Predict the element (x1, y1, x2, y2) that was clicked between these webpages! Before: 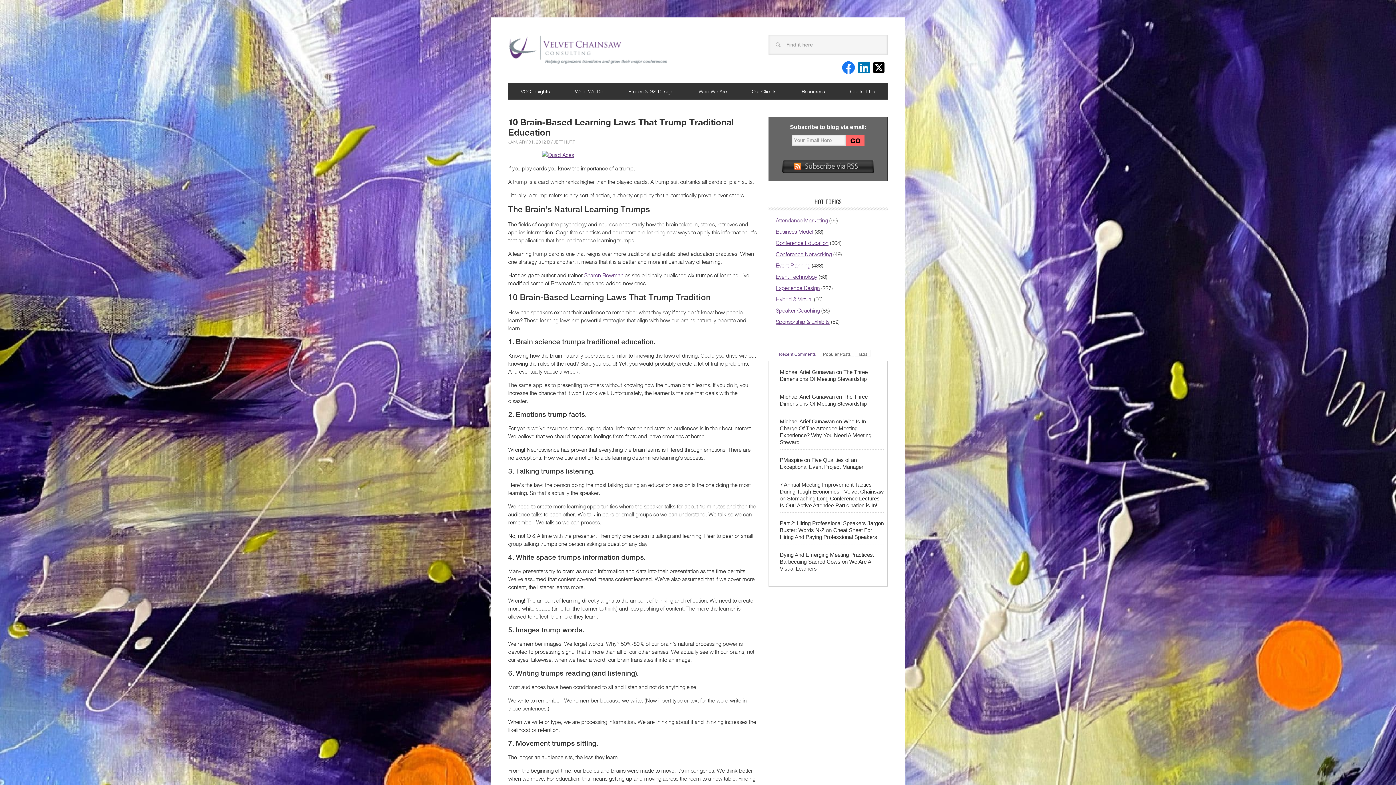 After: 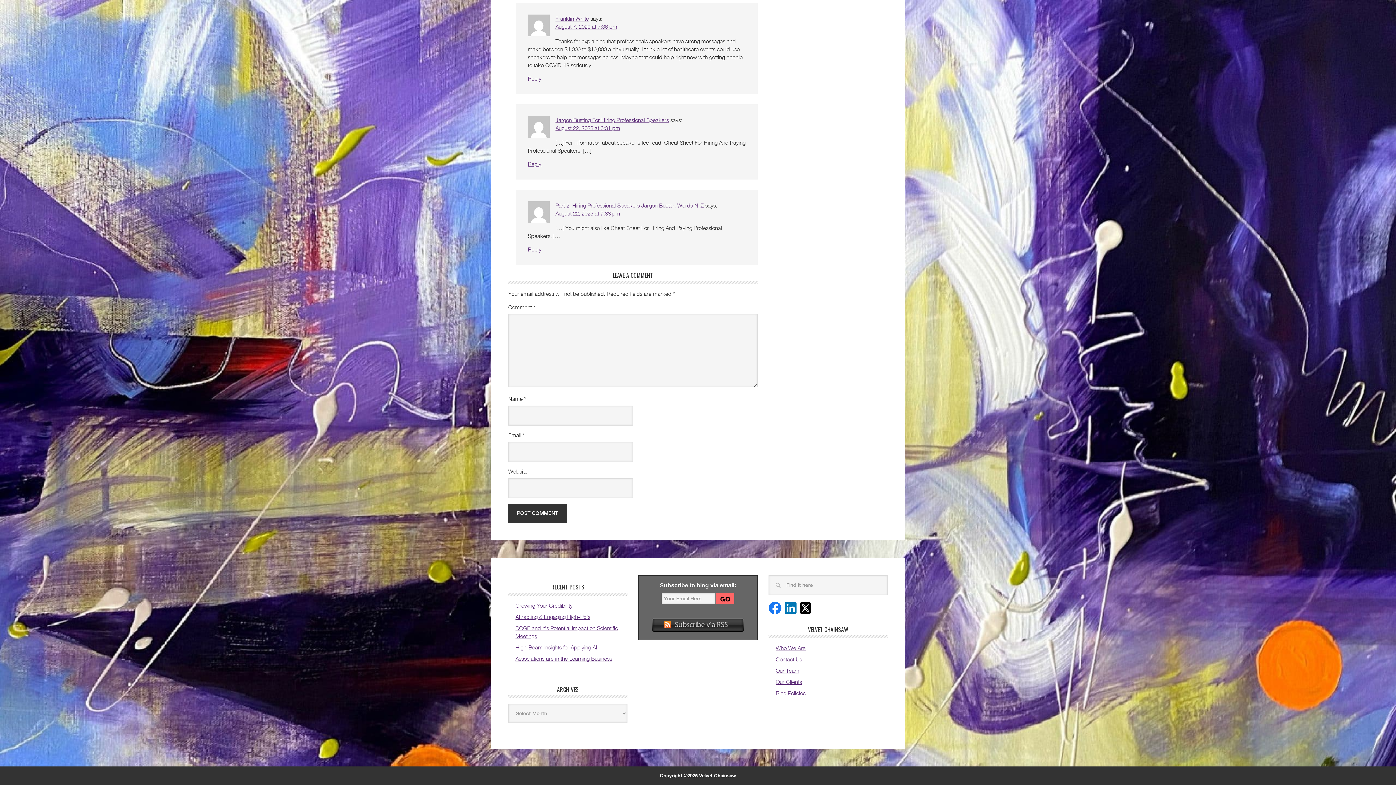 Action: bbox: (780, 527, 877, 540) label: Cheat Sheet For Hiring And Paying Professional Speakers